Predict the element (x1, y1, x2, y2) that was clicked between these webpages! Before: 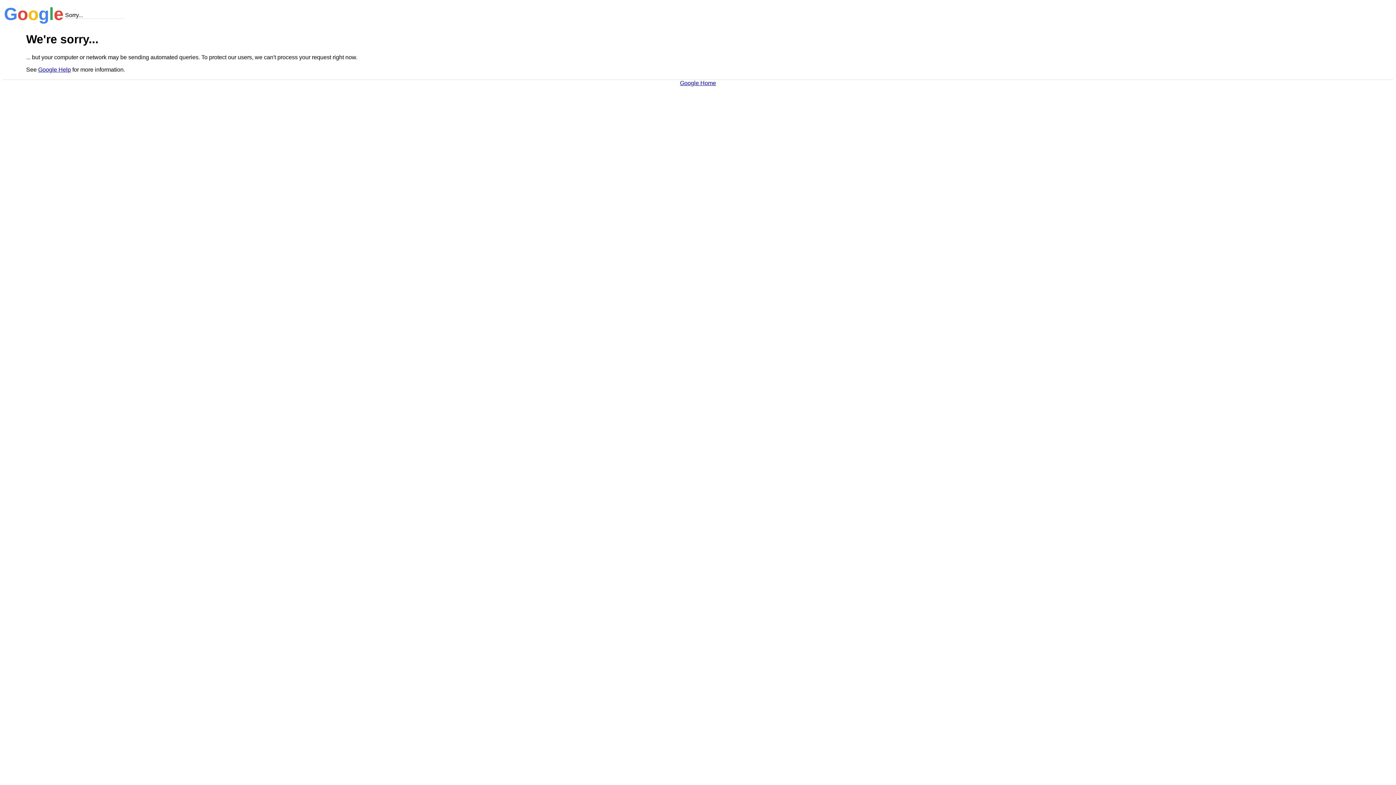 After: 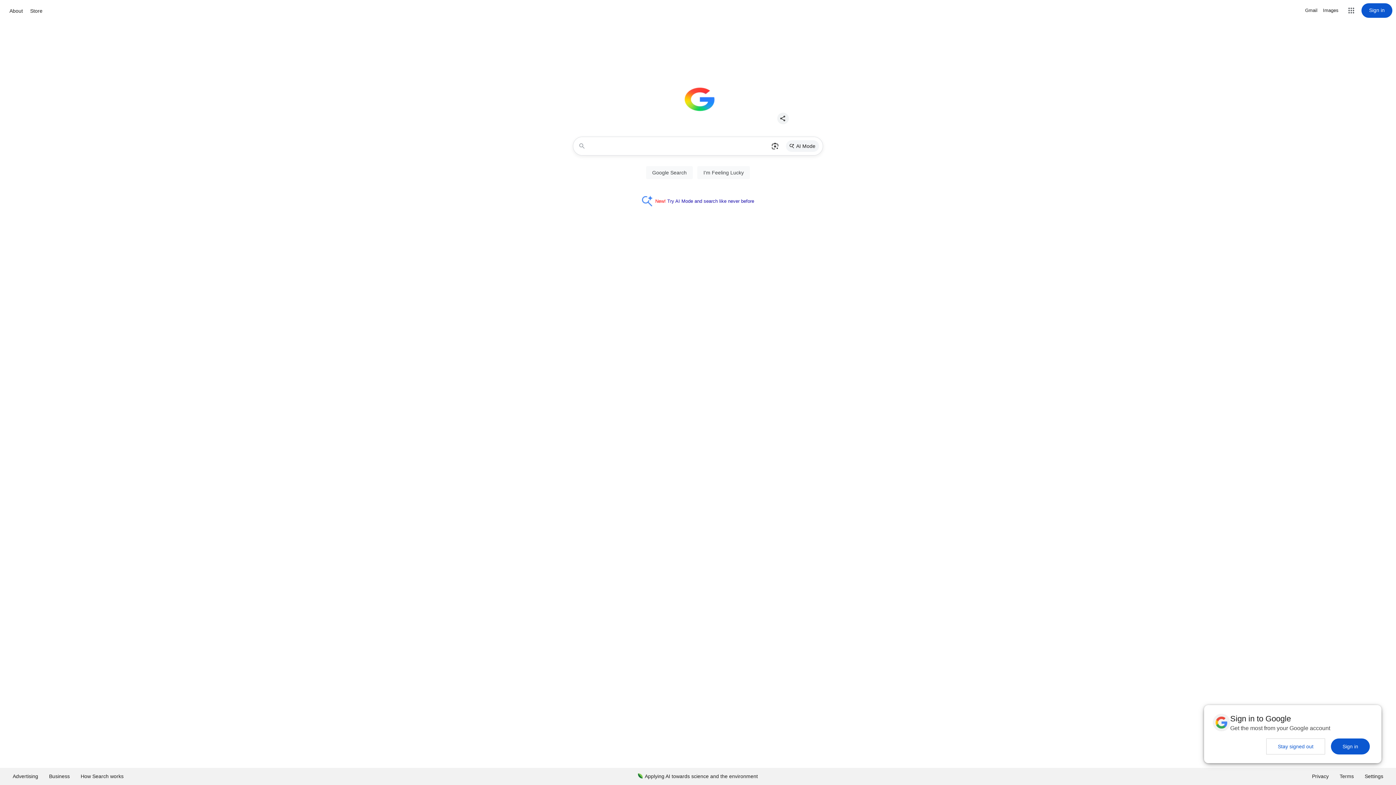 Action: bbox: (680, 79, 716, 86) label: Google Home